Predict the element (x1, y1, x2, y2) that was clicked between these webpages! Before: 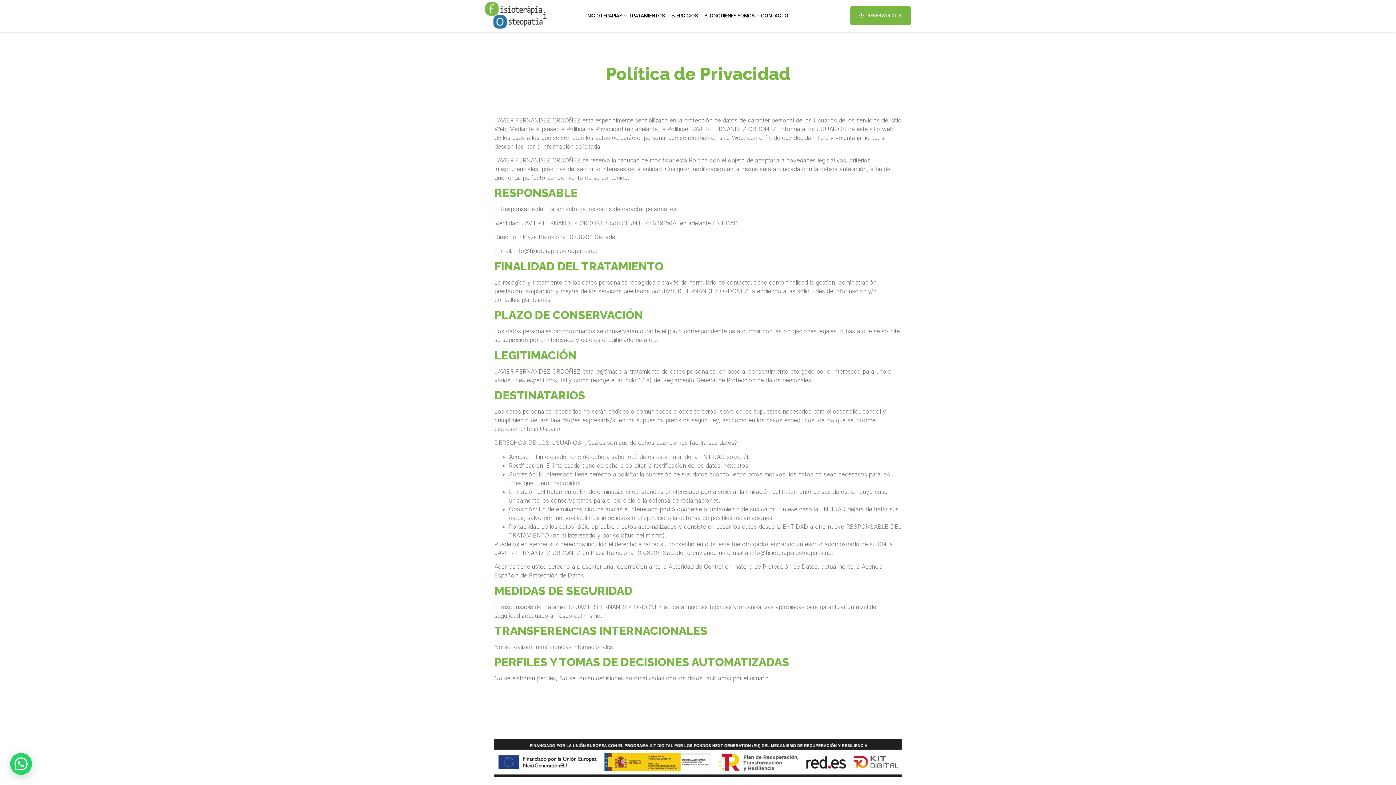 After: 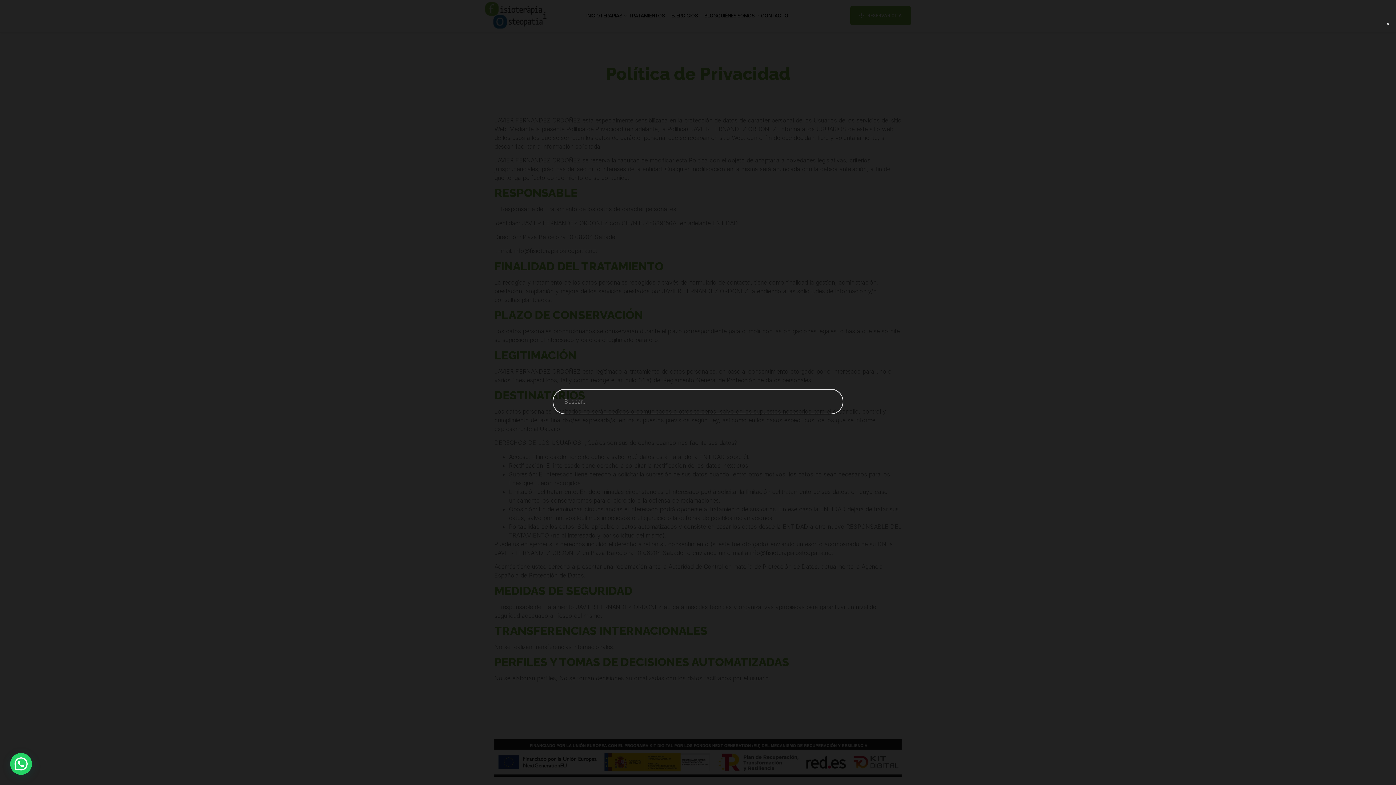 Action: bbox: (795, 9, 808, 22)